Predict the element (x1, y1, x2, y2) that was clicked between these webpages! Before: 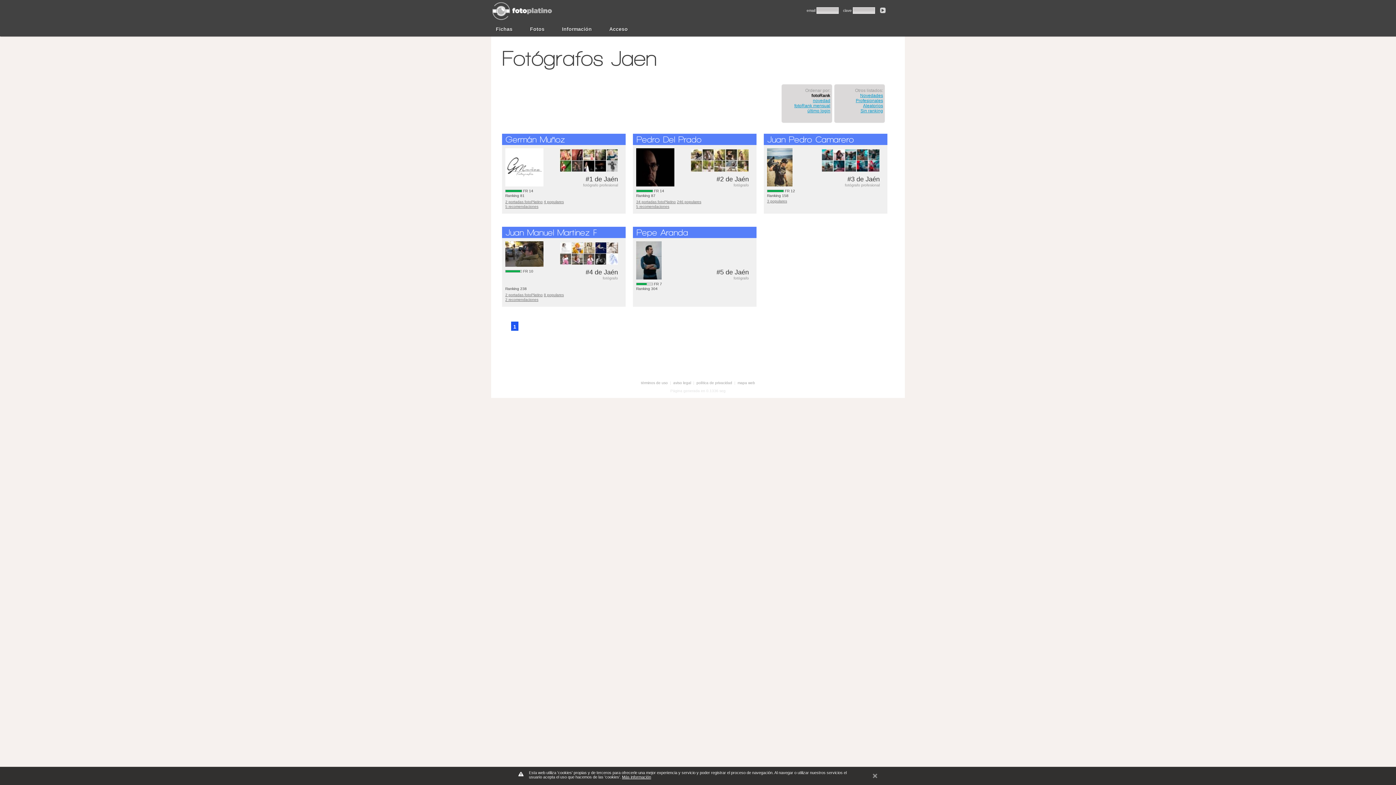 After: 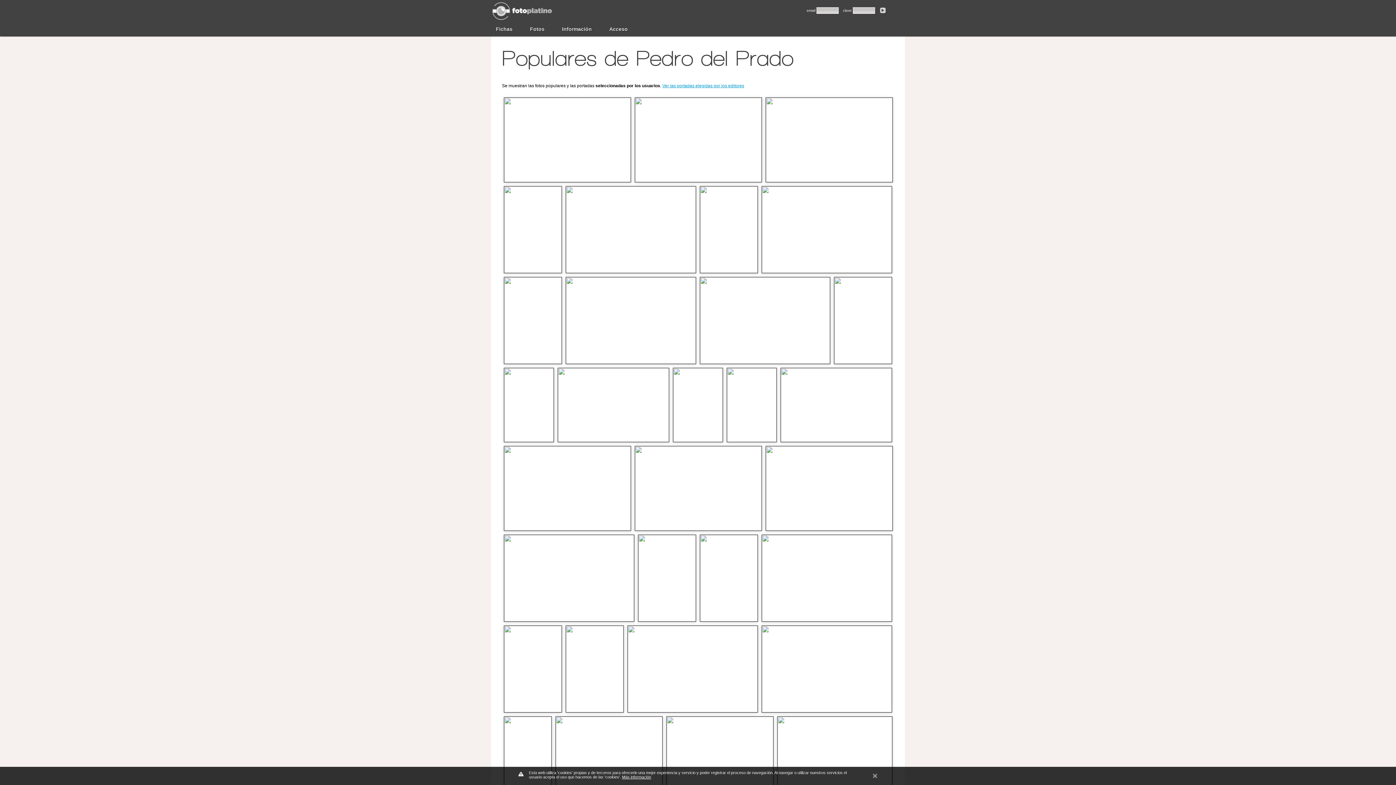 Action: bbox: (677, 200, 701, 204) label: 246 populares